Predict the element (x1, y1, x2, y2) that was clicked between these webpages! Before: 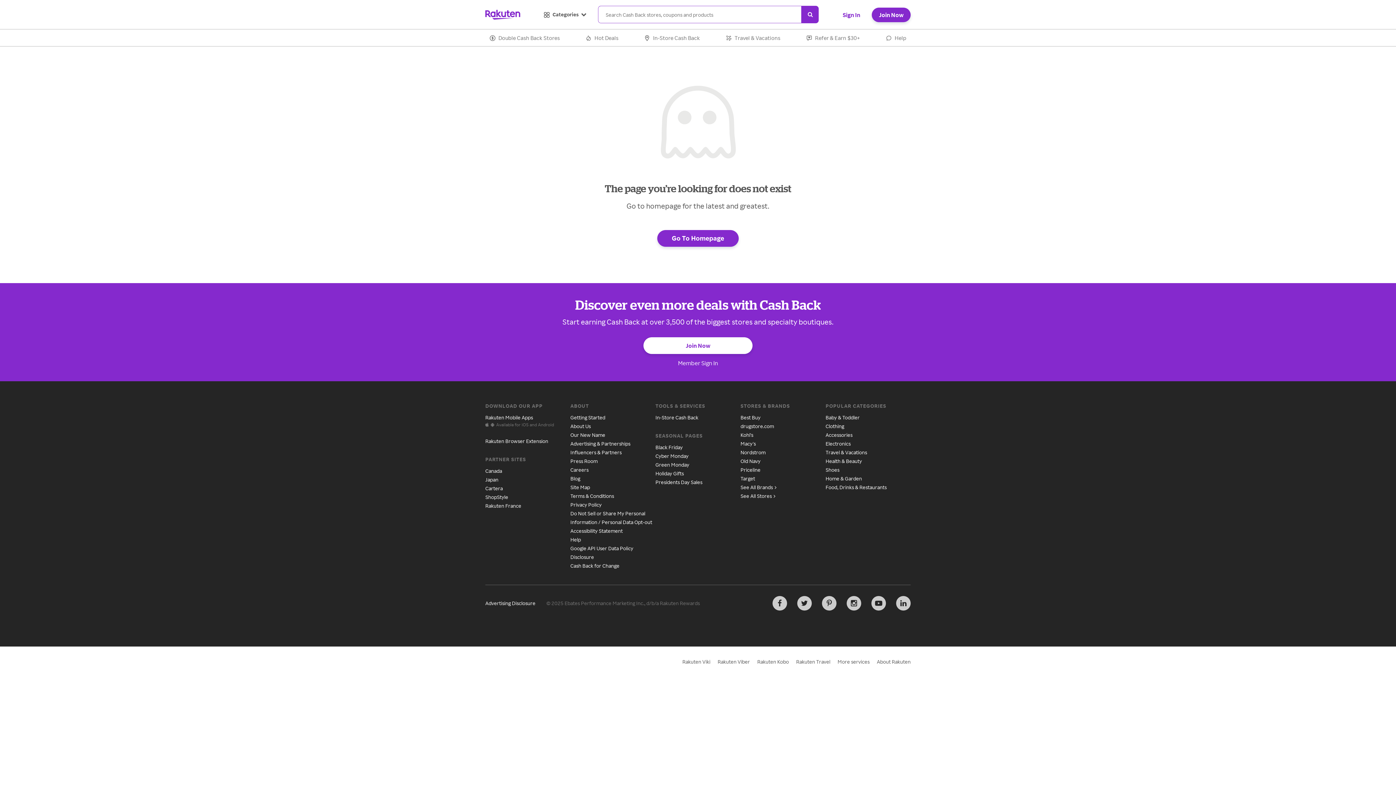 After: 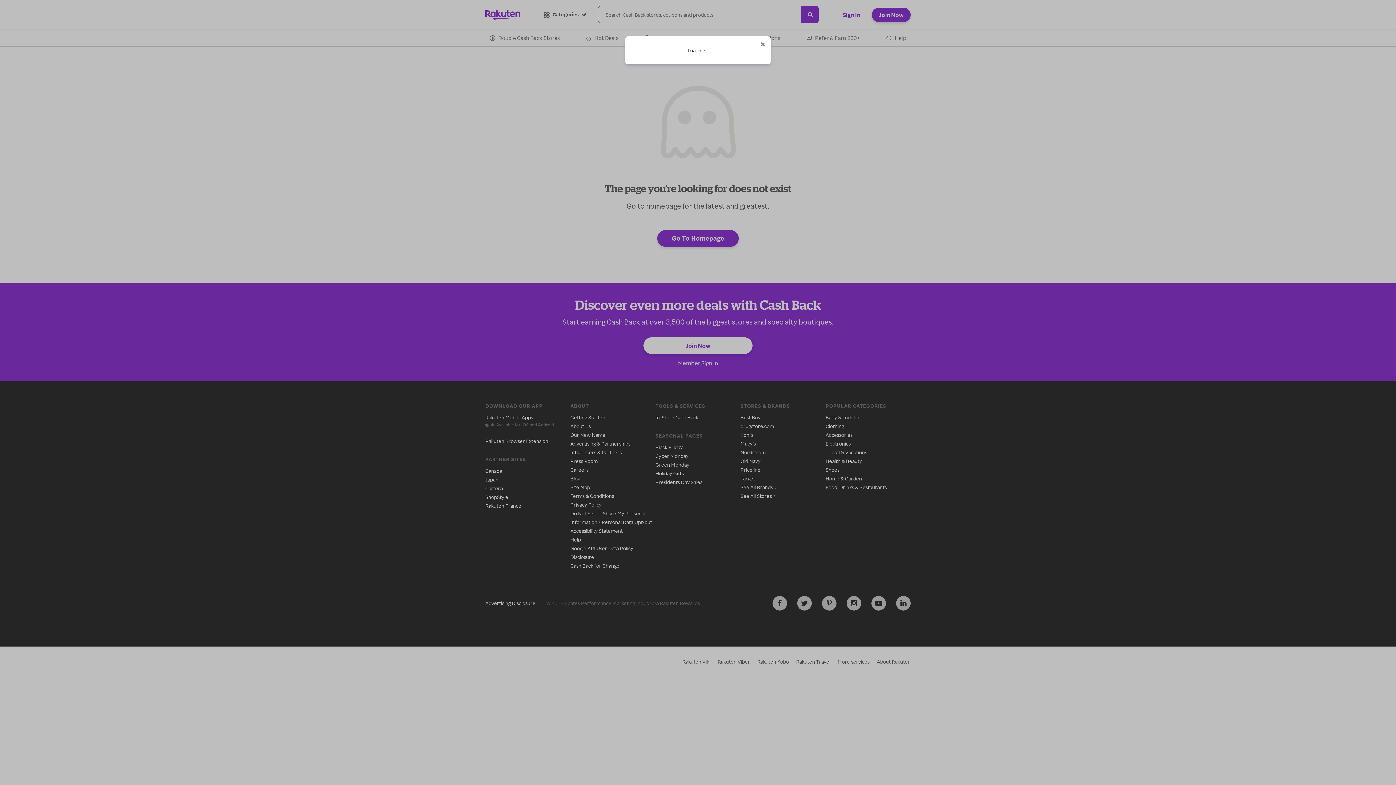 Action: bbox: (872, 7, 910, 22) label: Join Now